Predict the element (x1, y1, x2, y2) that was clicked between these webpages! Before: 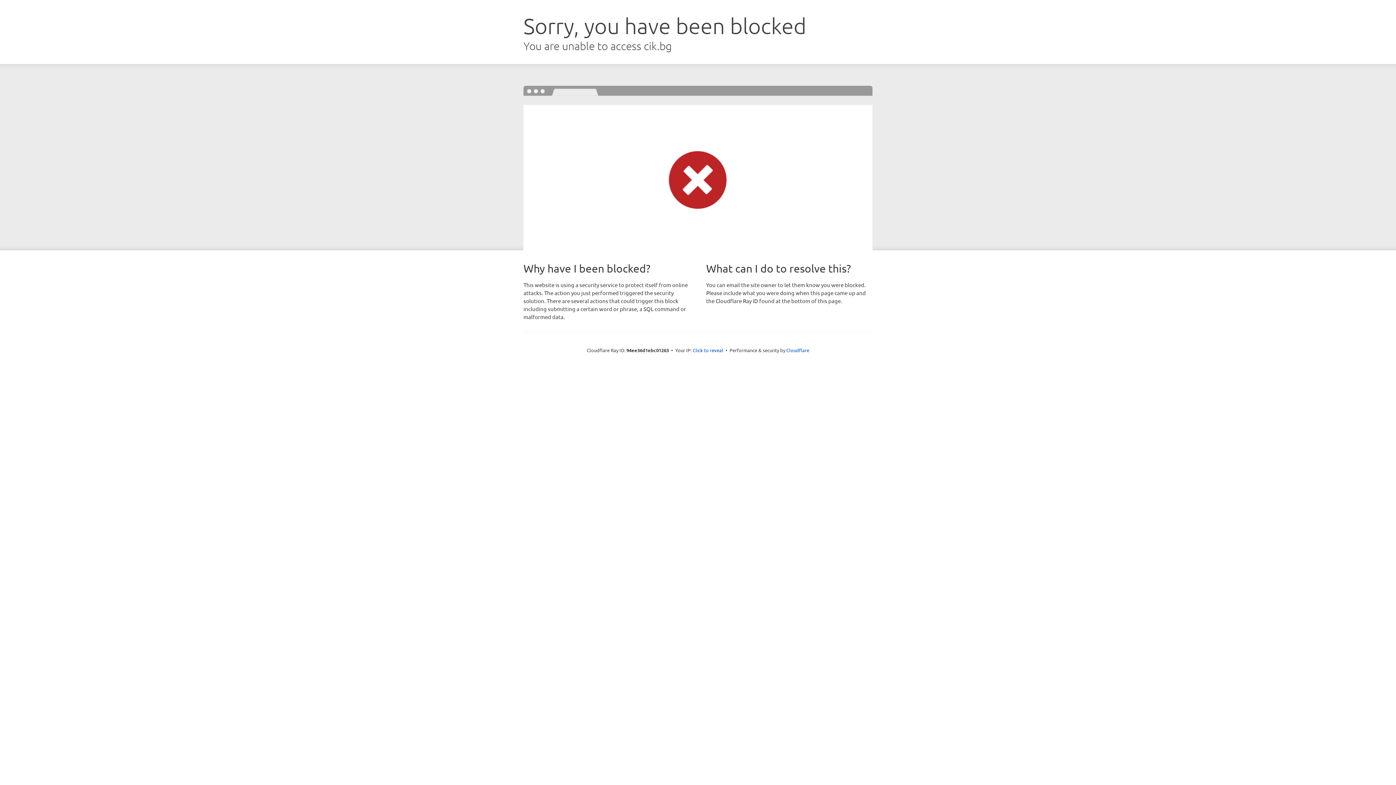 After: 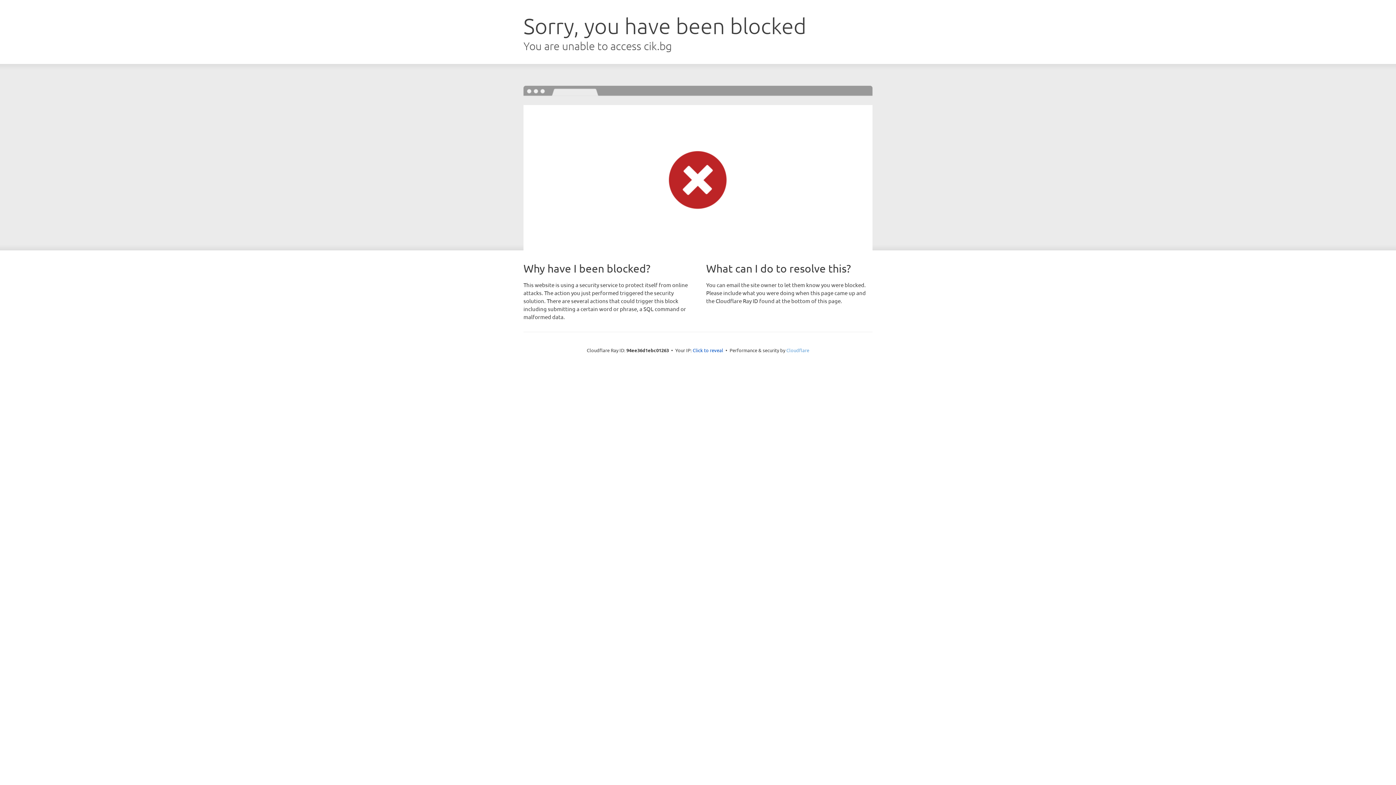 Action: bbox: (786, 347, 809, 353) label: Cloudflare